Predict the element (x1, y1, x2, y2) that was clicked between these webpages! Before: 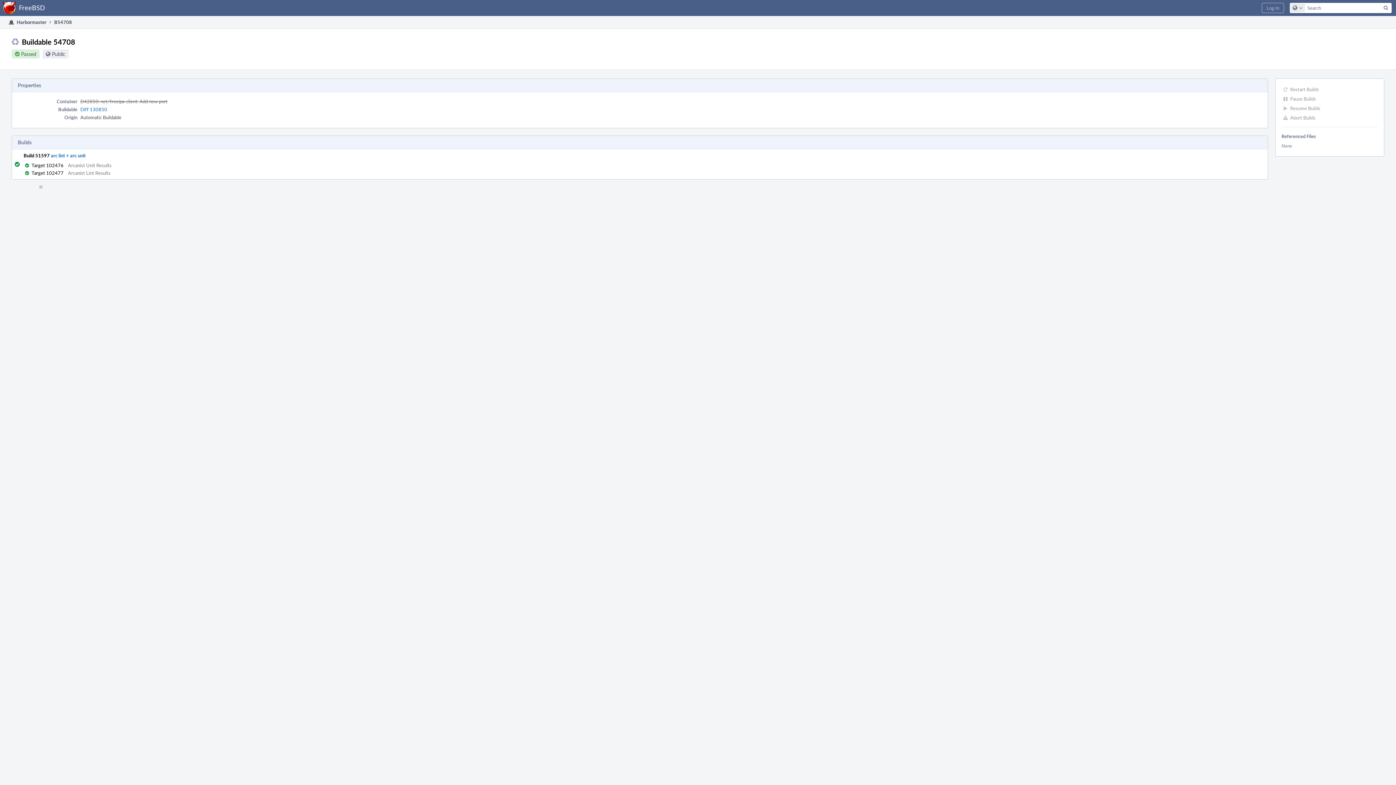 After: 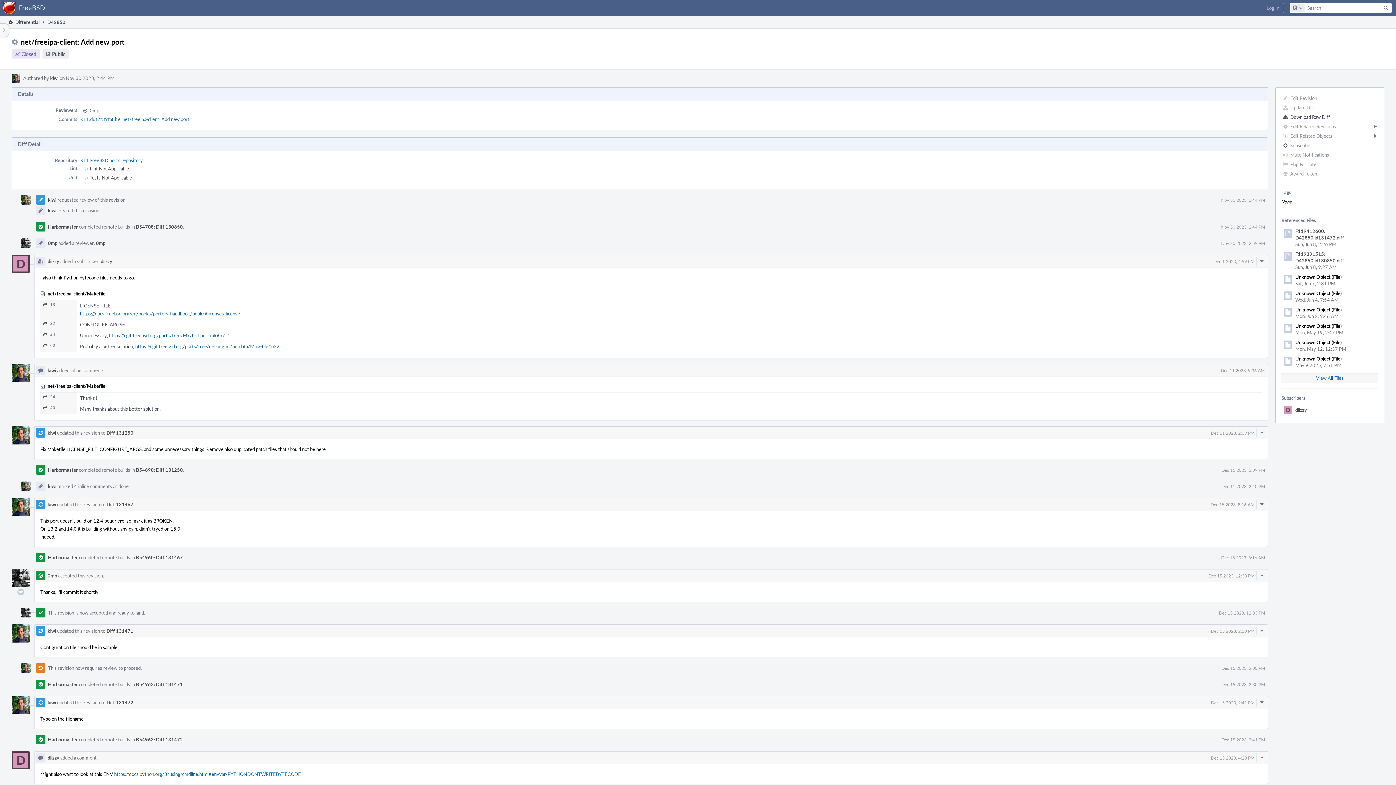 Action: bbox: (80, 98, 167, 104) label: D42850: net/freeipa-client: Add new port